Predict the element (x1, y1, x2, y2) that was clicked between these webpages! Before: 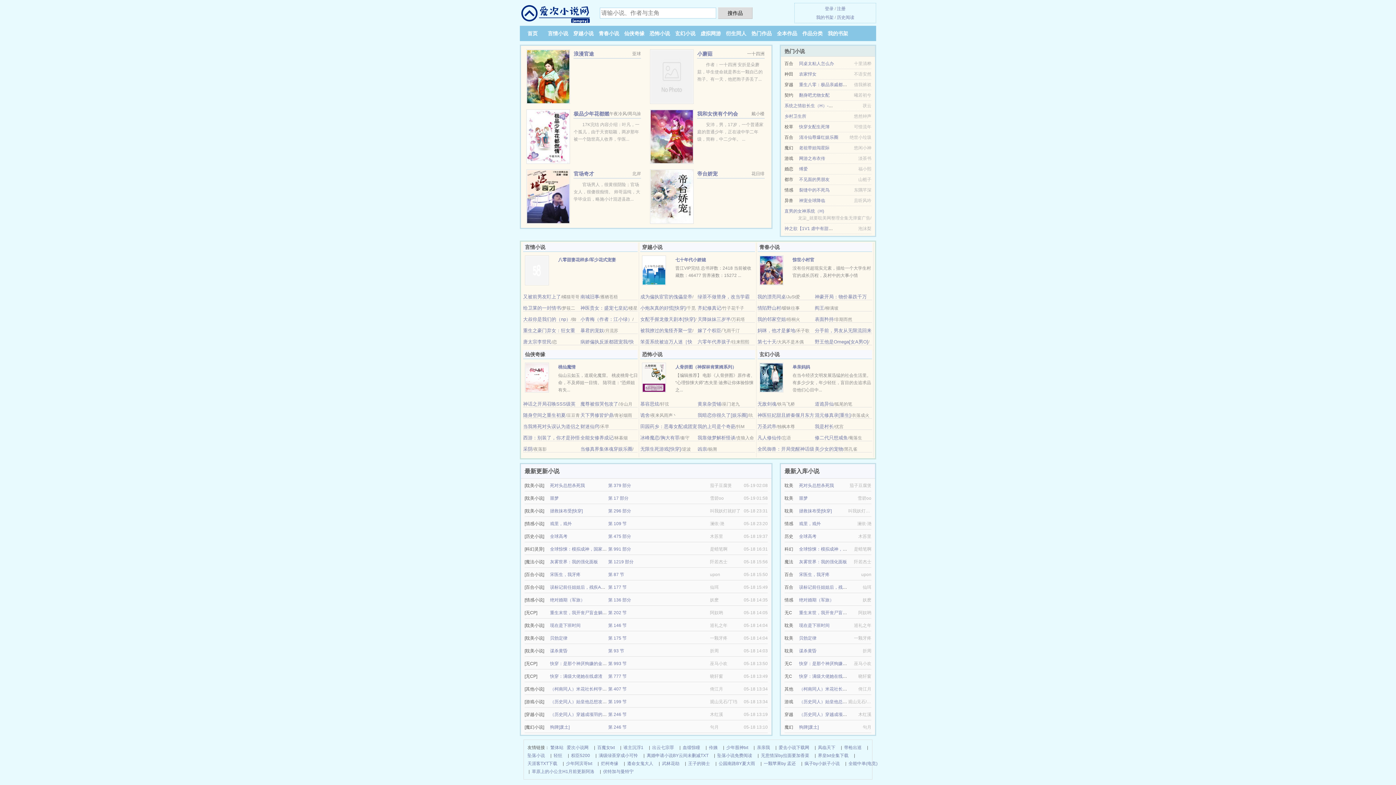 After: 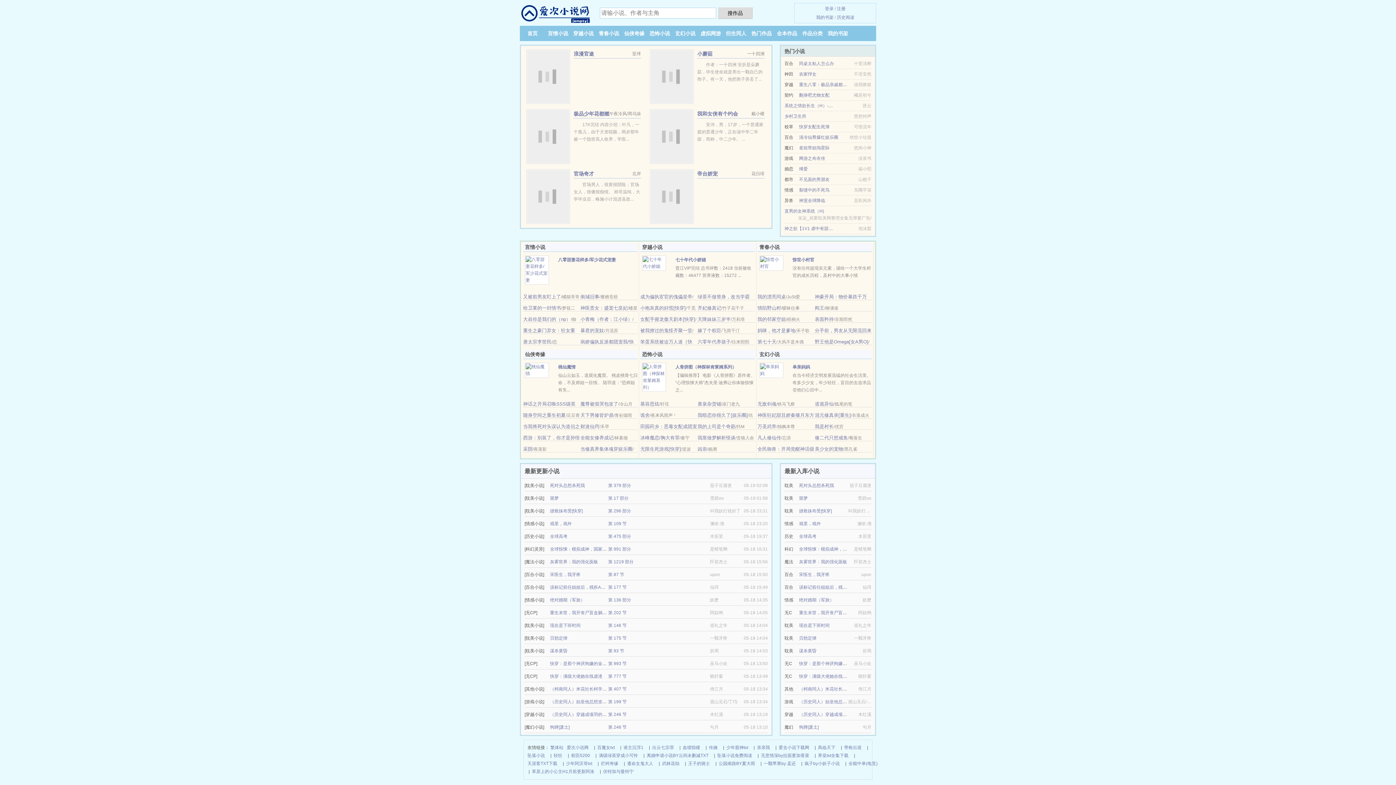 Action: label: 快穿女配生死簿 bbox: (799, 124, 829, 129)